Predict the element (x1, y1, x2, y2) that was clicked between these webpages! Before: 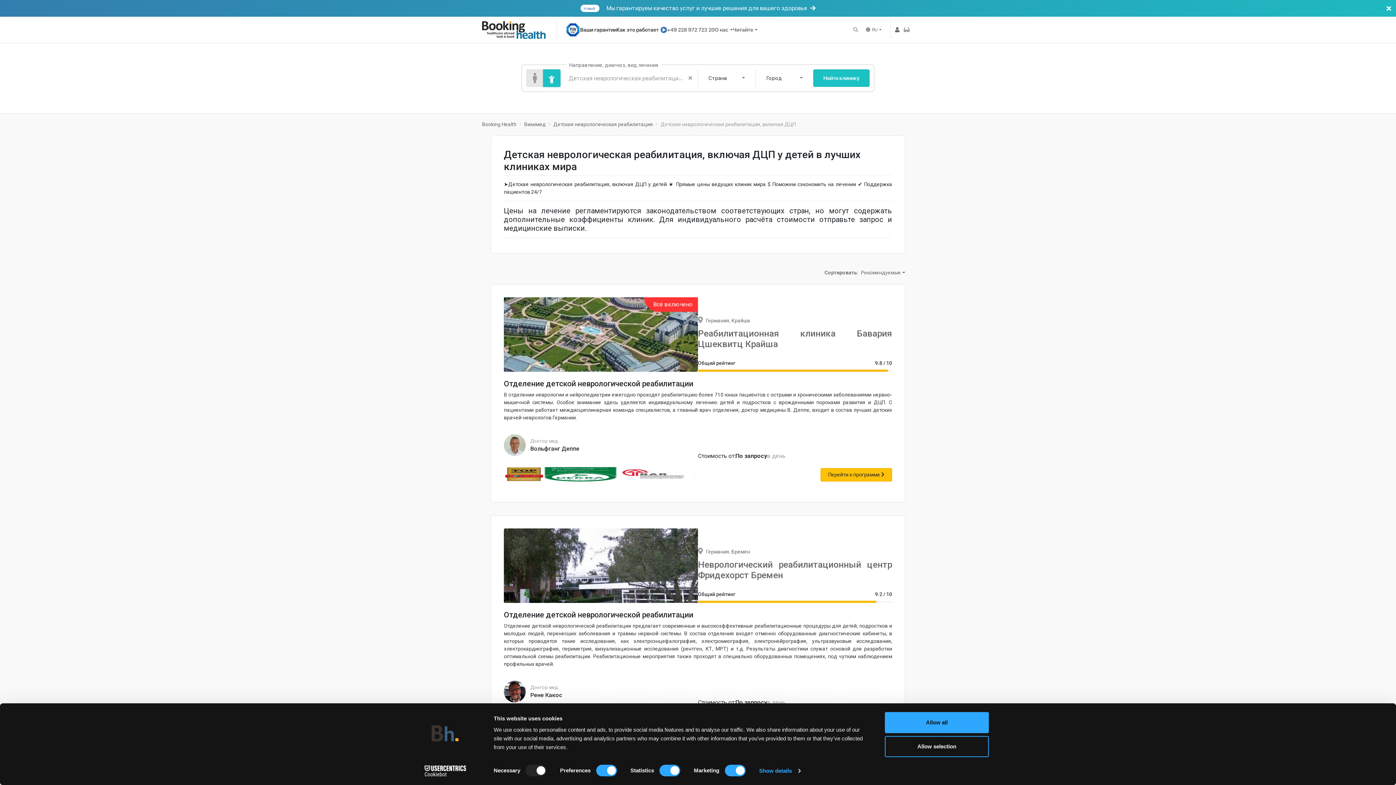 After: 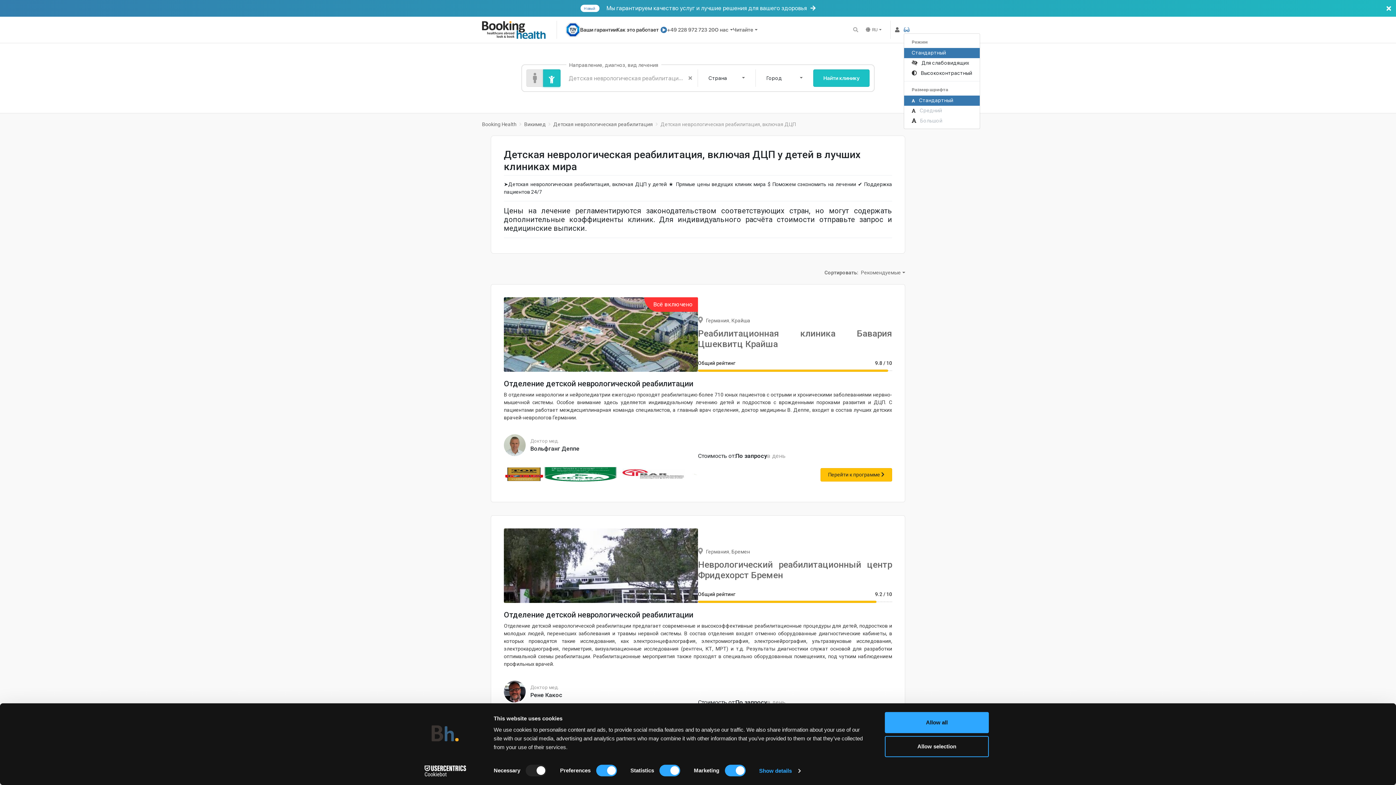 Action: bbox: (904, 26, 909, 32) label: Accessibility dropdown menu